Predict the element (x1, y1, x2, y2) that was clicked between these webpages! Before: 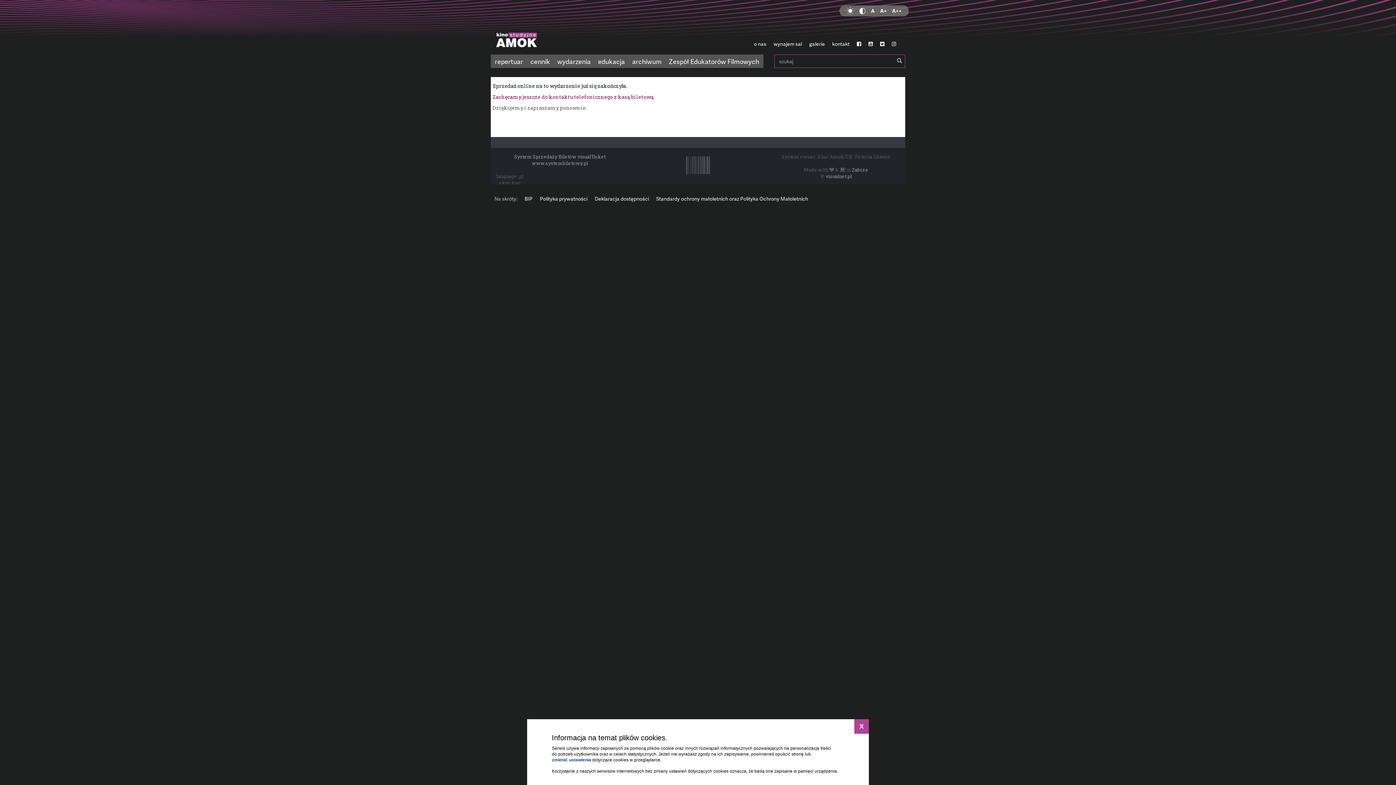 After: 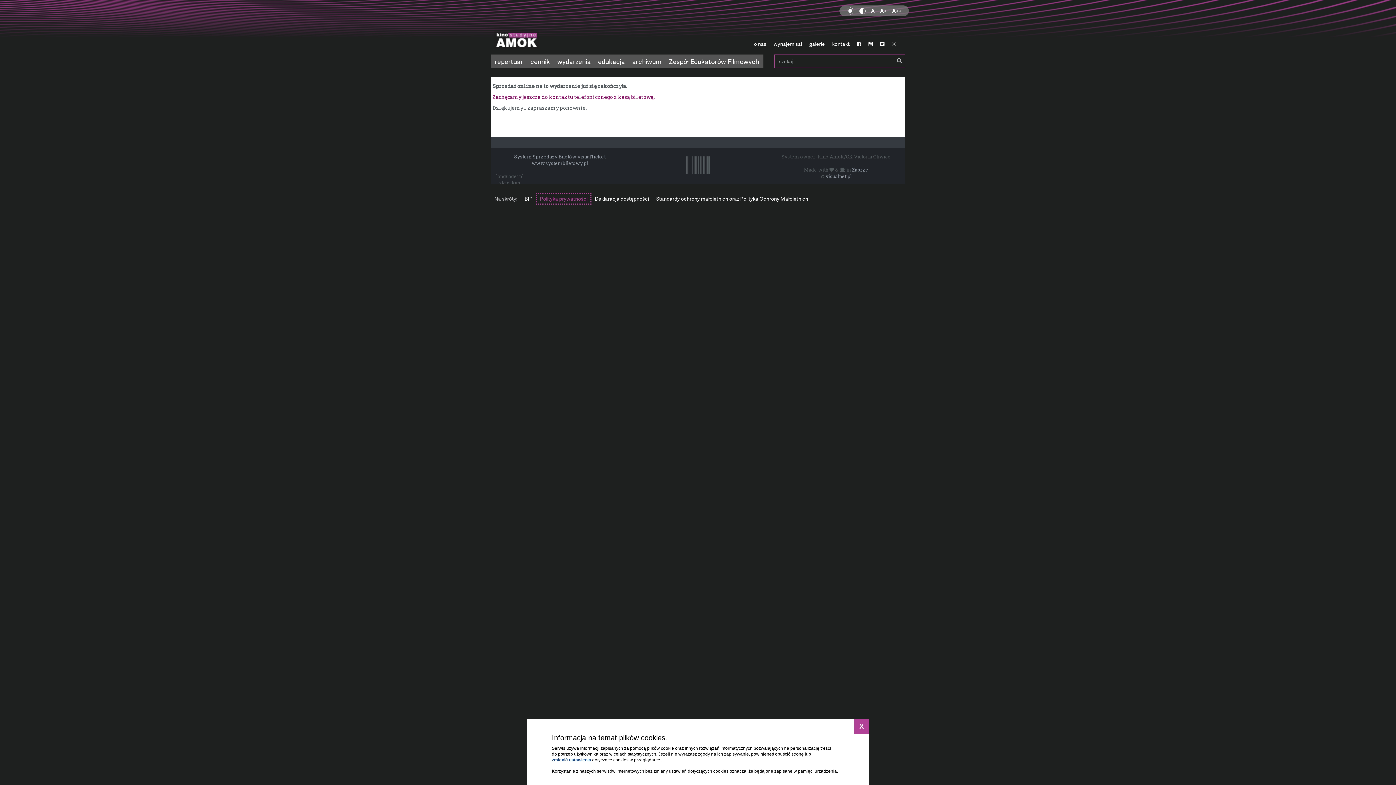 Action: label: Polityka prywatności bbox: (536, 193, 591, 204)